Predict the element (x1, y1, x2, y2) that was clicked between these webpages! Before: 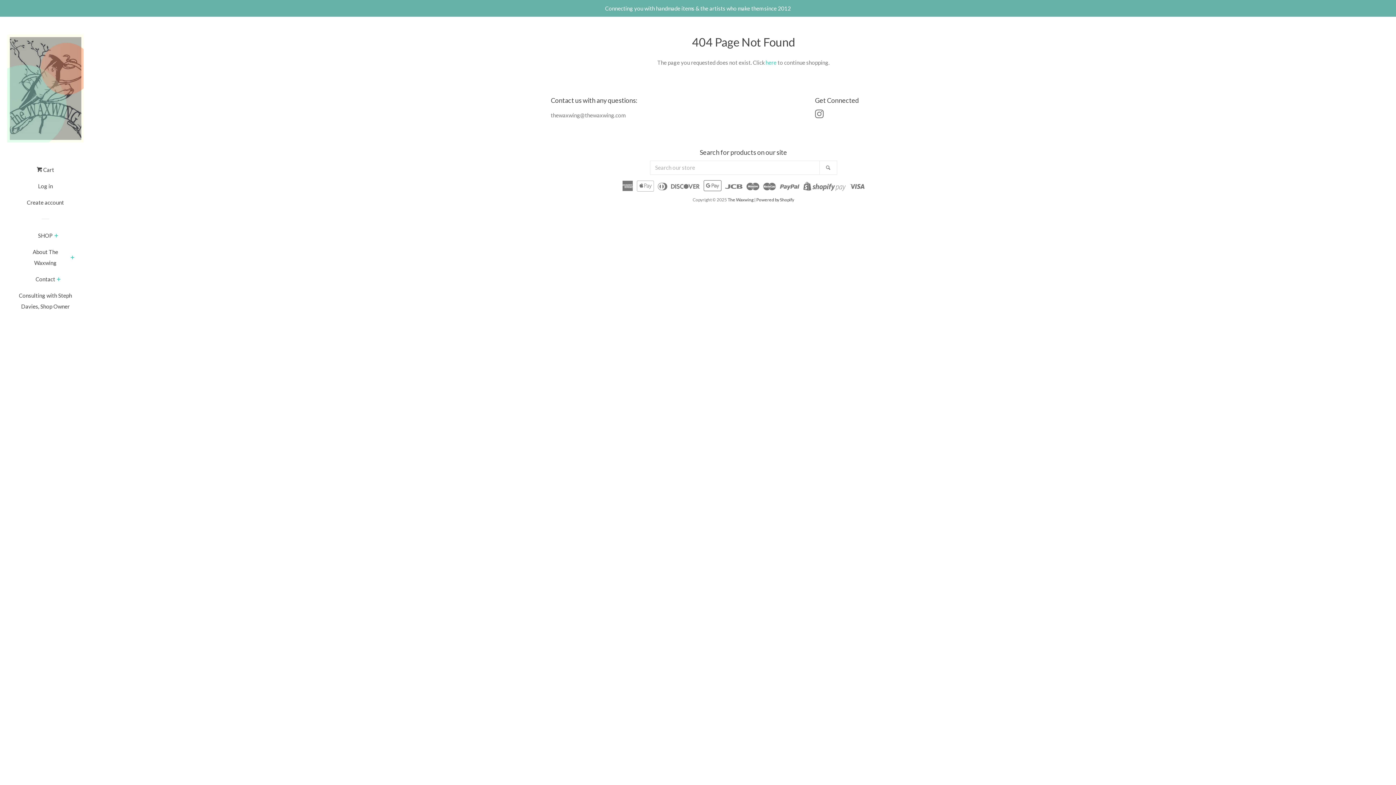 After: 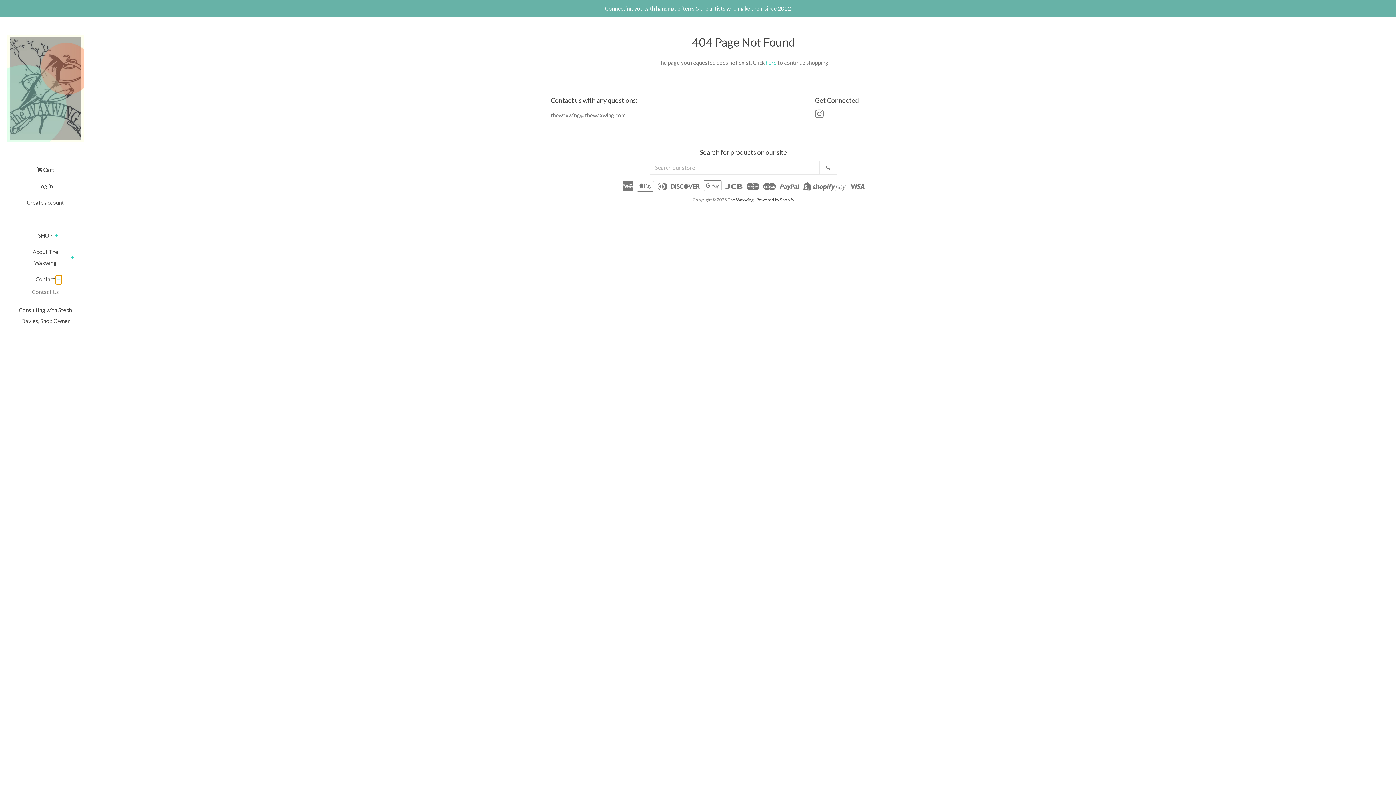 Action: label: Contact Menu bbox: (55, 275, 62, 284)